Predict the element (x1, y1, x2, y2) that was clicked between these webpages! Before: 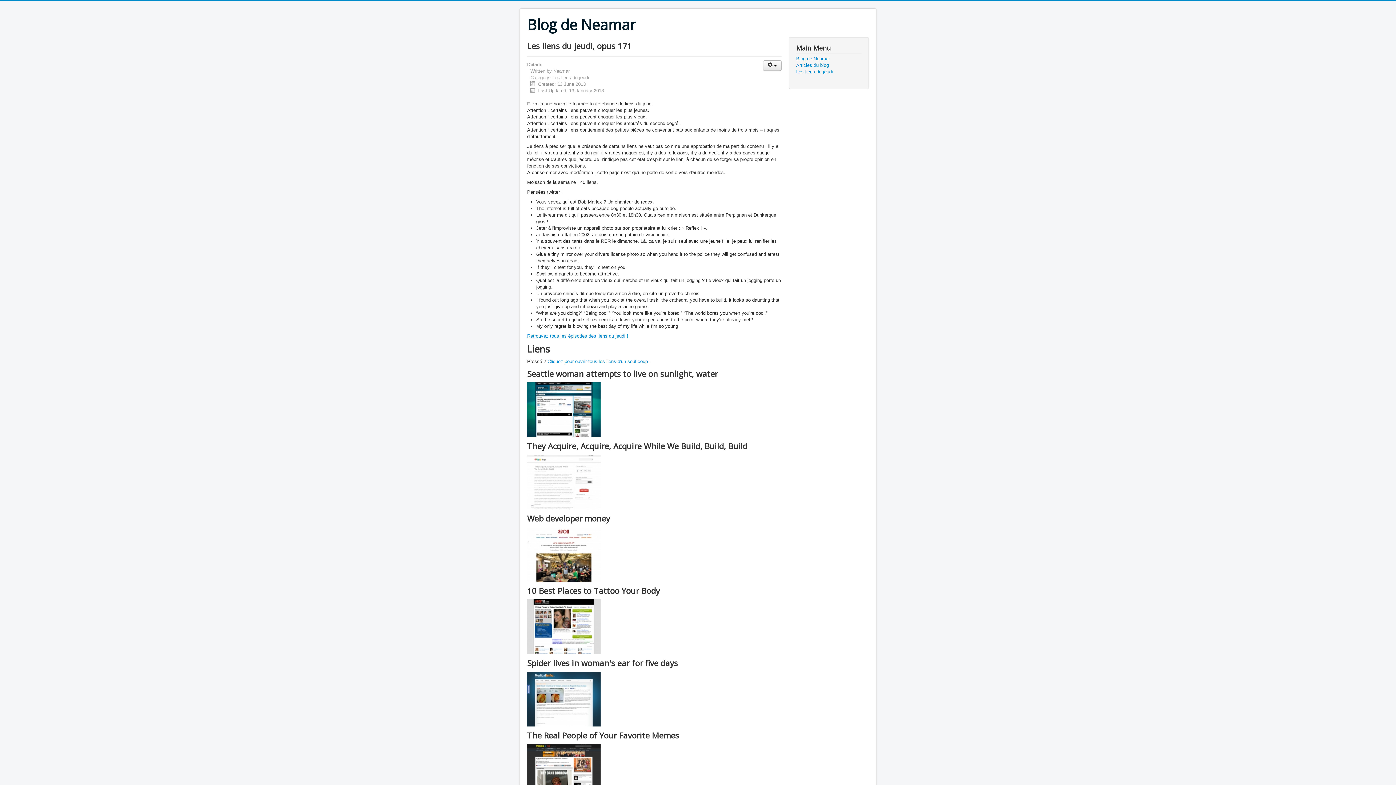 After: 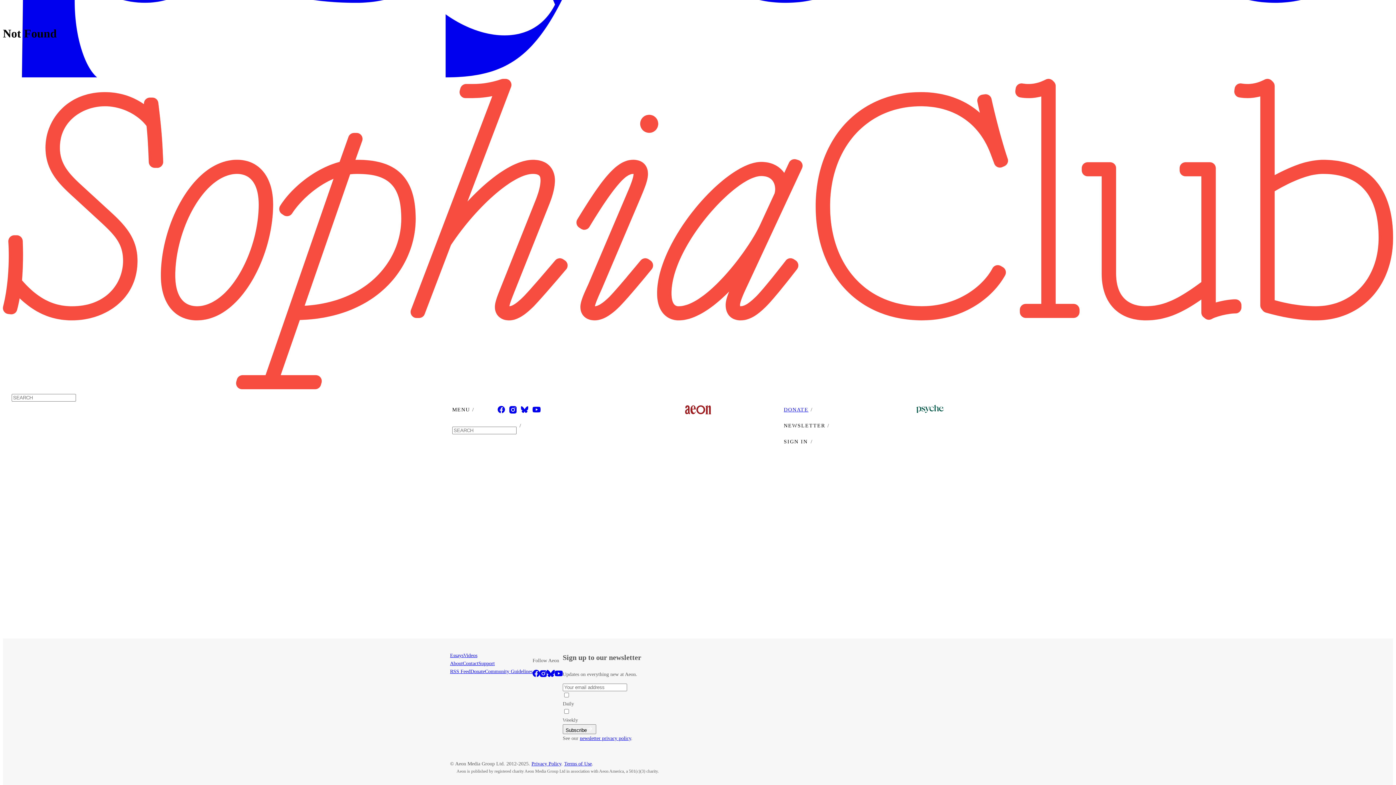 Action: bbox: (527, 551, 600, 557)